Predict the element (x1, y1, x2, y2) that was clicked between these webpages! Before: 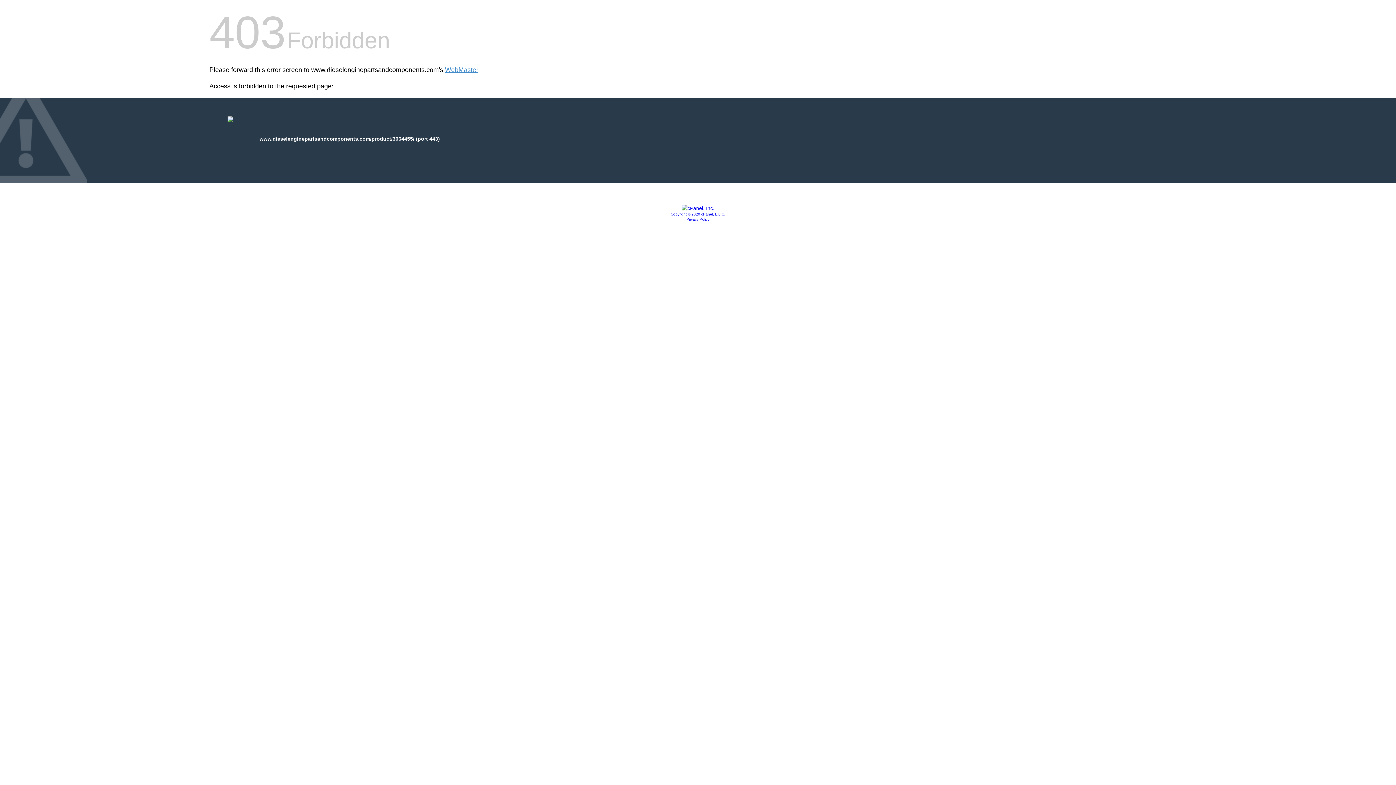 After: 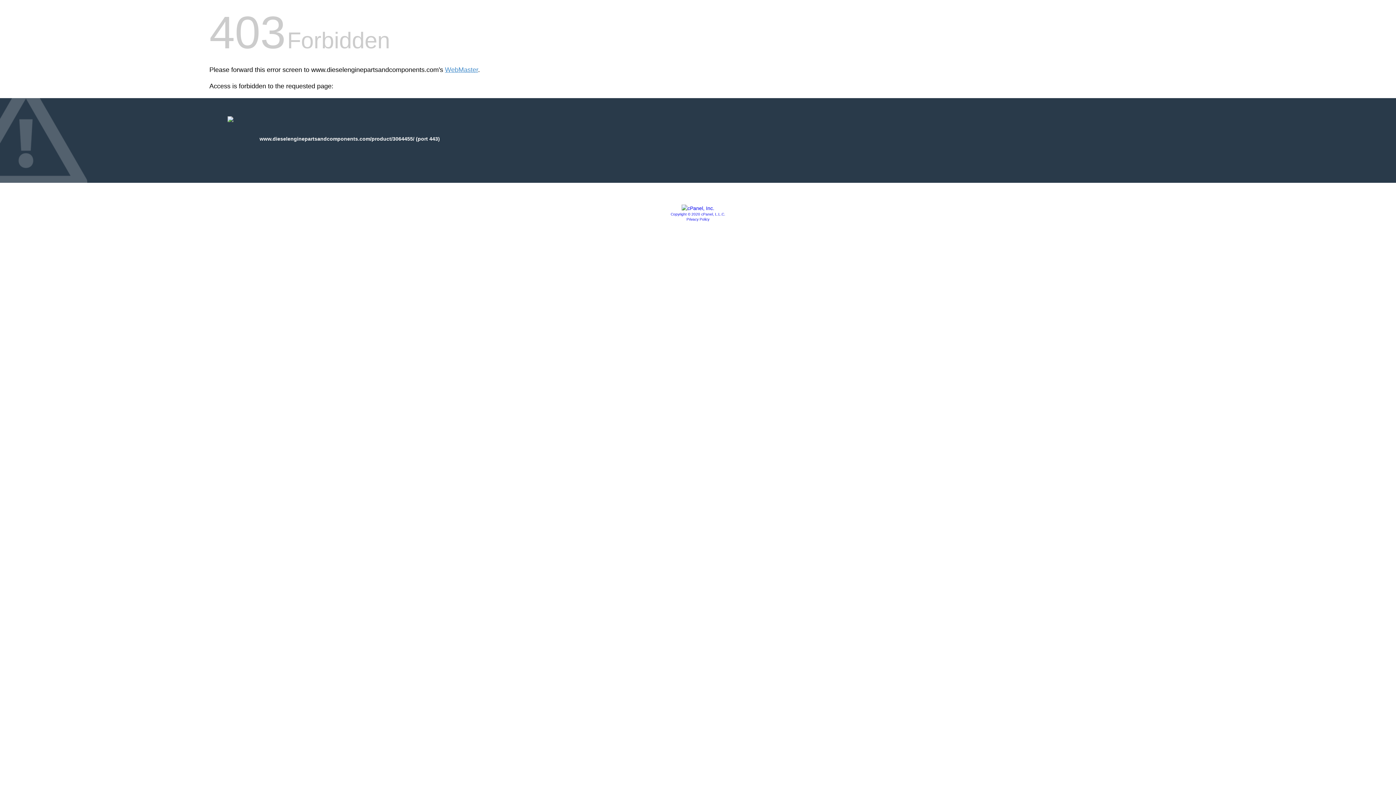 Action: label: Privacy Policy bbox: (686, 217, 709, 221)